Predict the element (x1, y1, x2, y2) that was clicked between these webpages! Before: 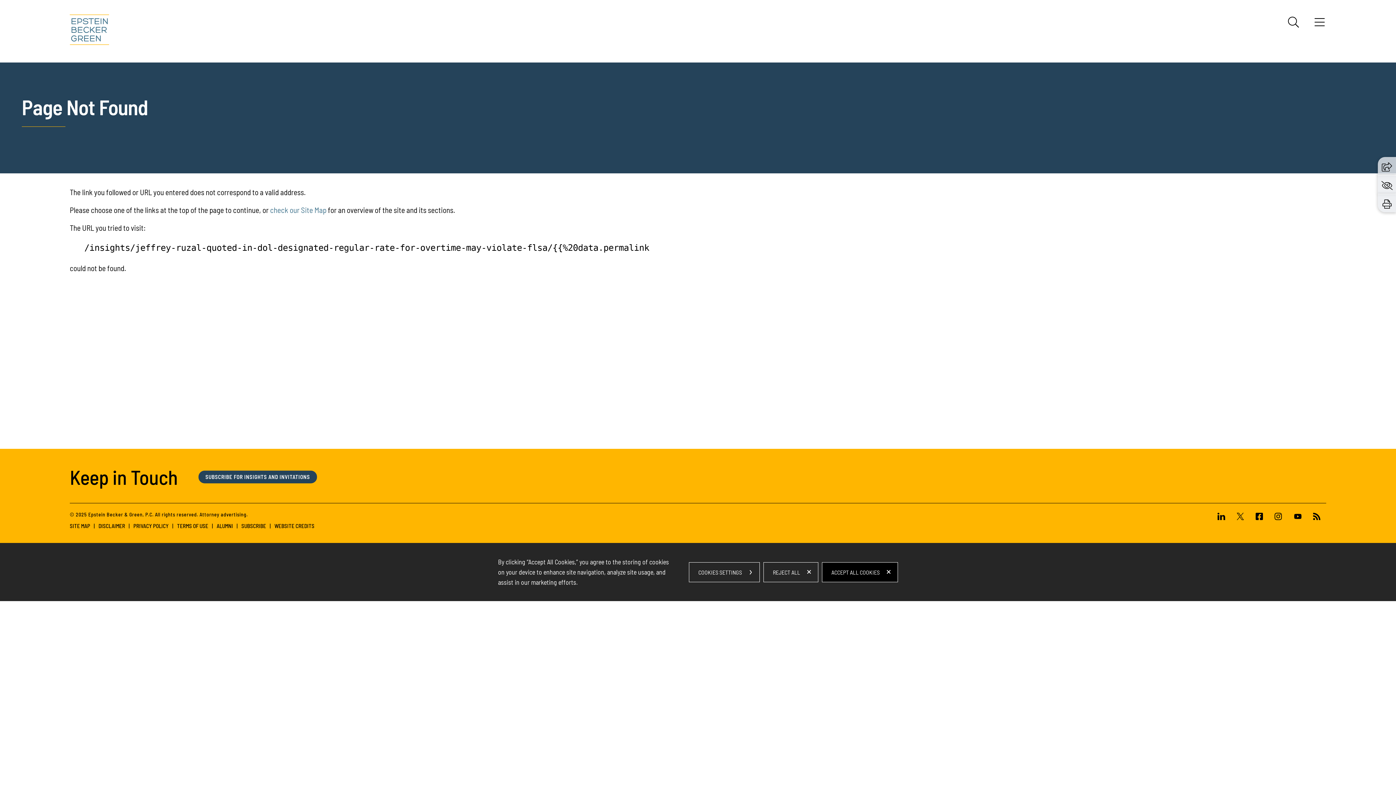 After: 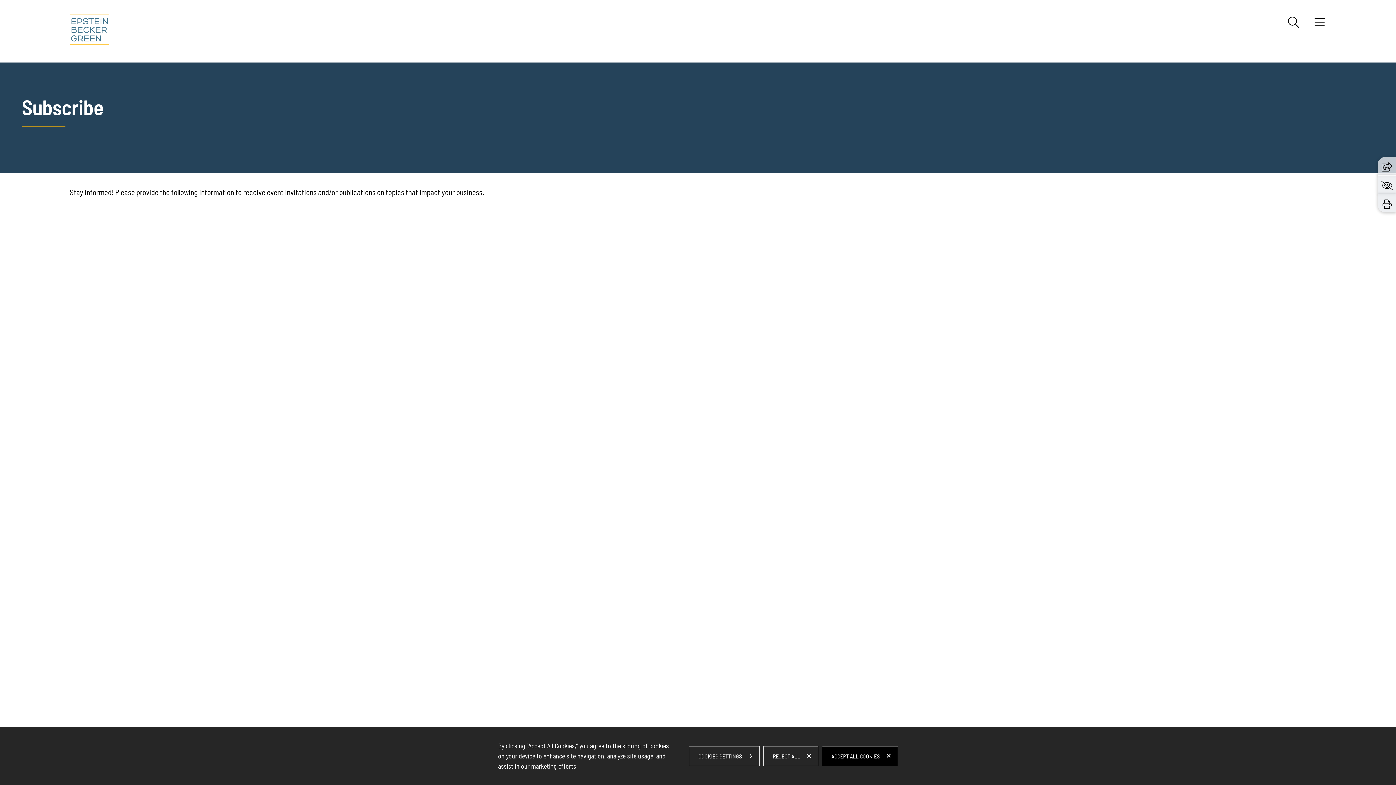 Action: label: SUBSCRIBE FOR INSIGHTS AND INVITATIONS bbox: (197, 470, 317, 484)